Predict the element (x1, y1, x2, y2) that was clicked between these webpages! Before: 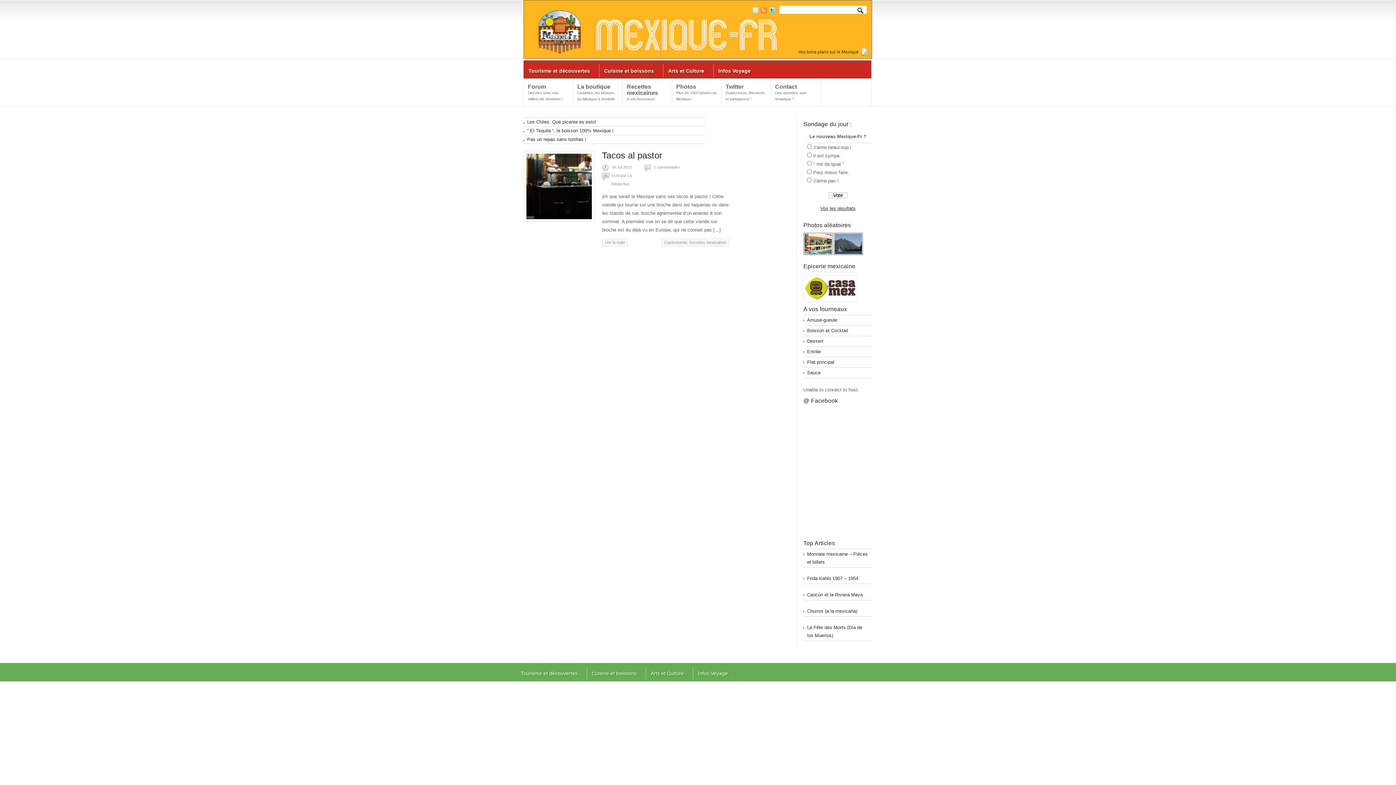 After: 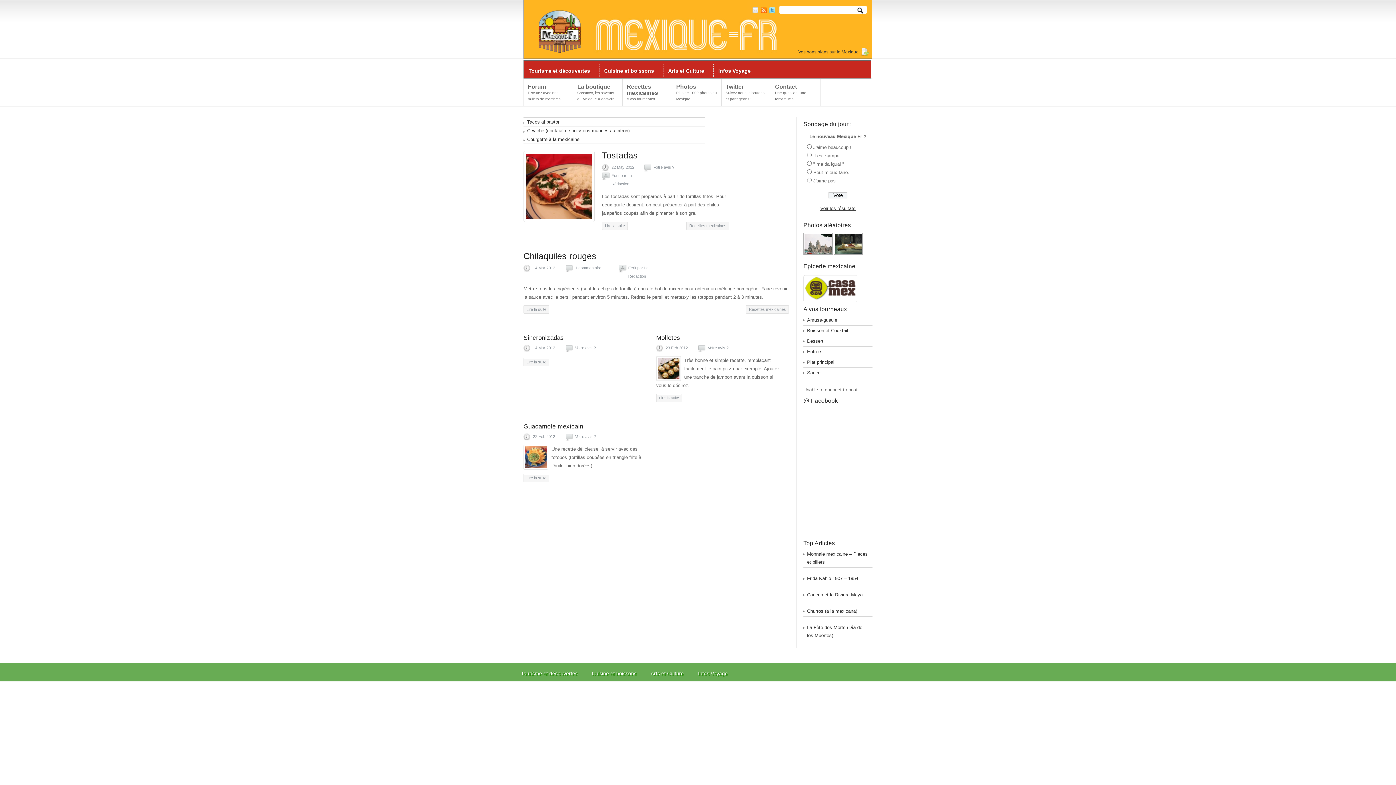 Action: bbox: (803, 315, 872, 325) label: Amuse-gueule